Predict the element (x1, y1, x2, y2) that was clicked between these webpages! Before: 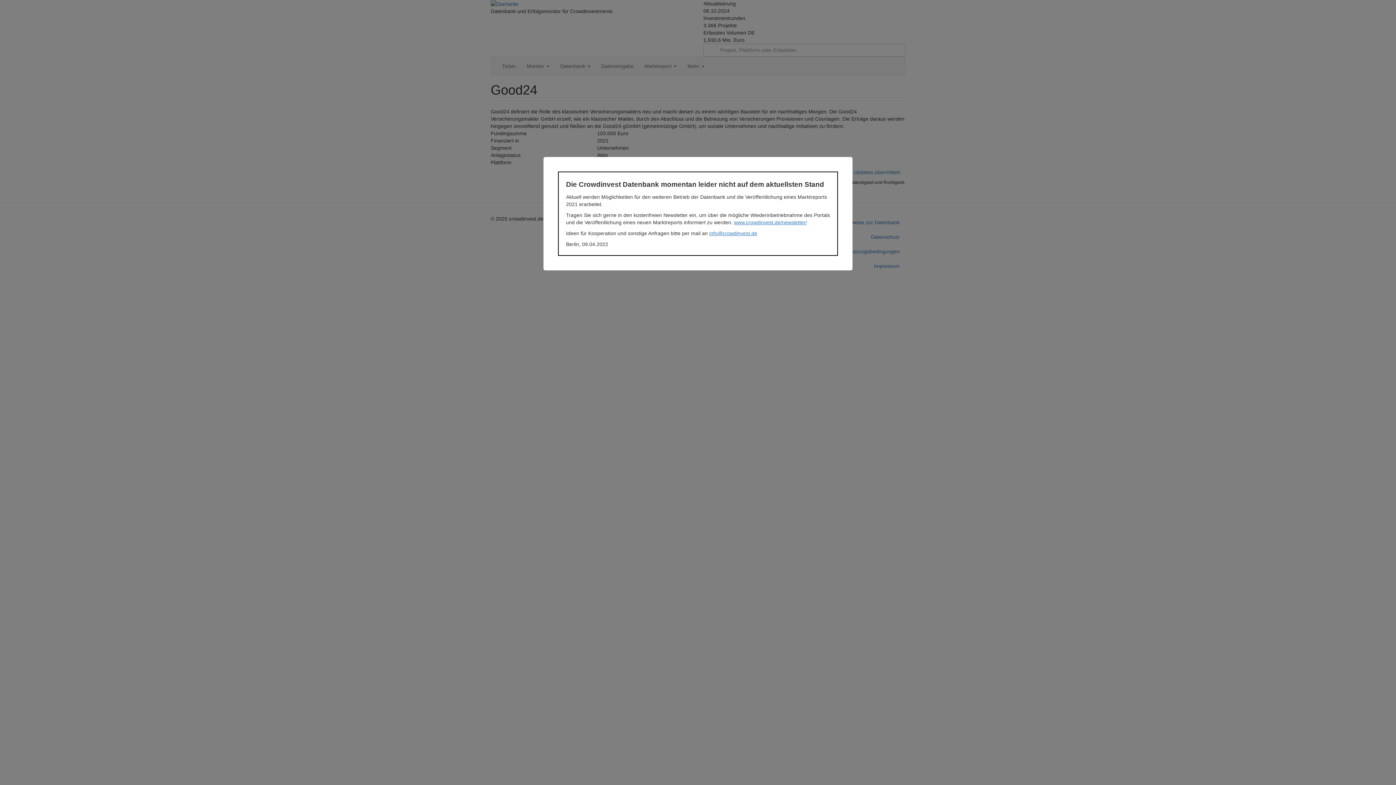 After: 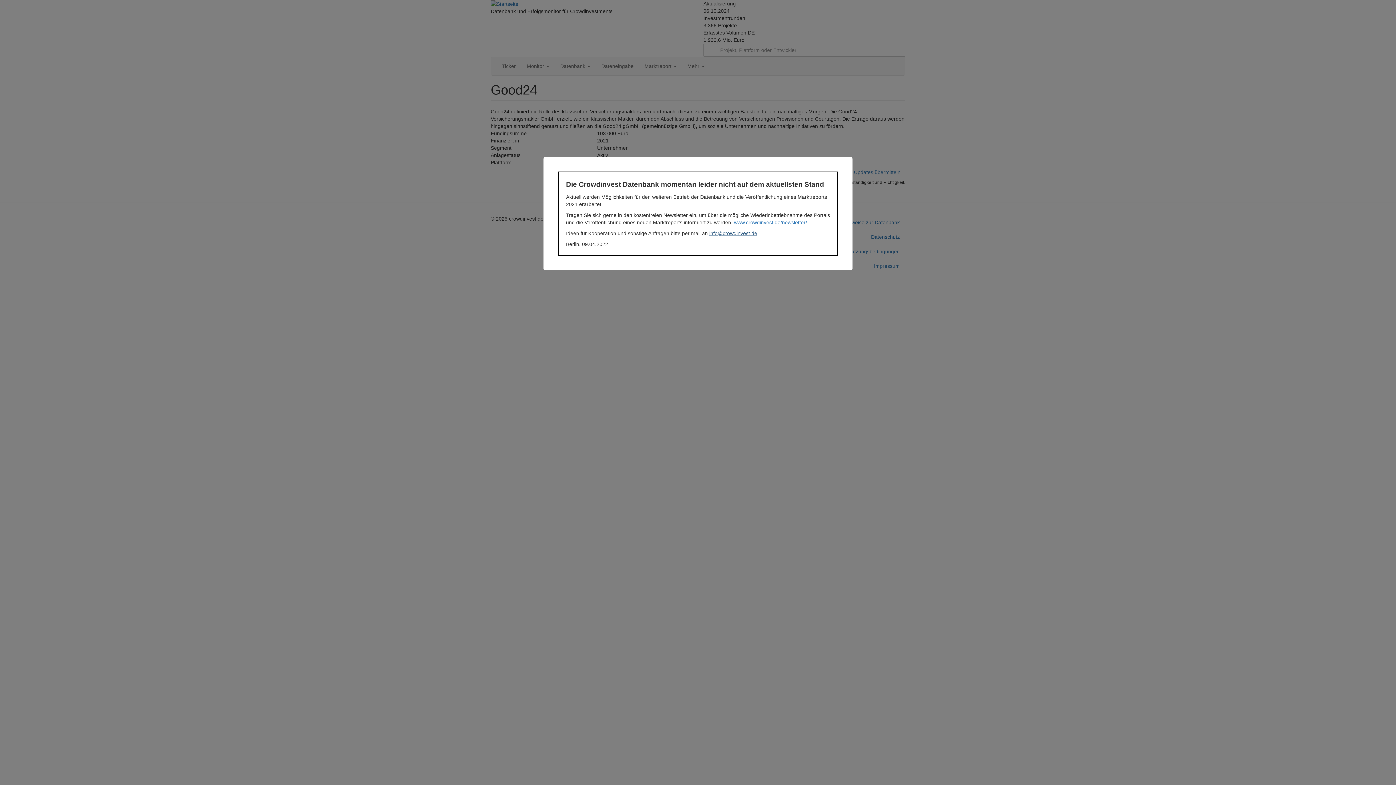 Action: label: info@crowdinvest.de bbox: (709, 230, 757, 236)